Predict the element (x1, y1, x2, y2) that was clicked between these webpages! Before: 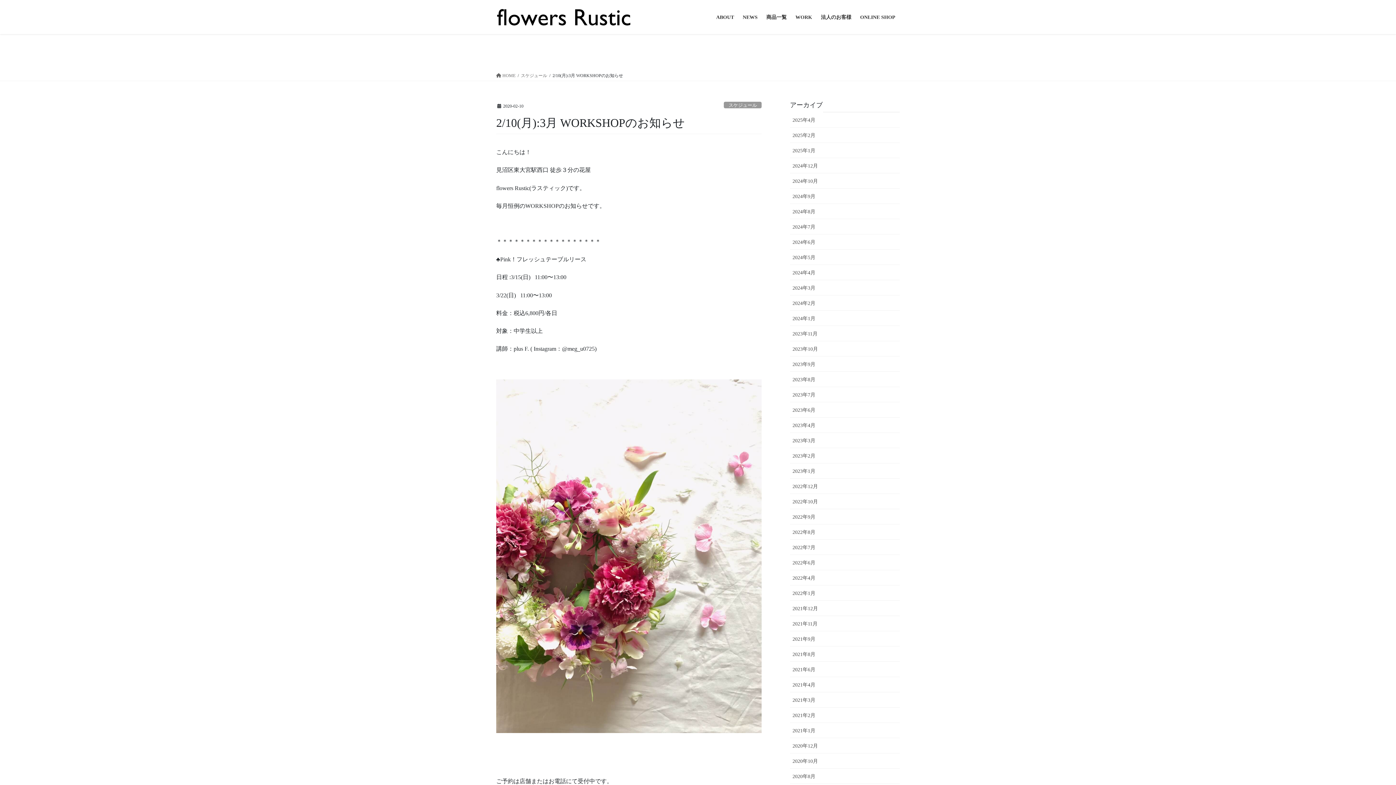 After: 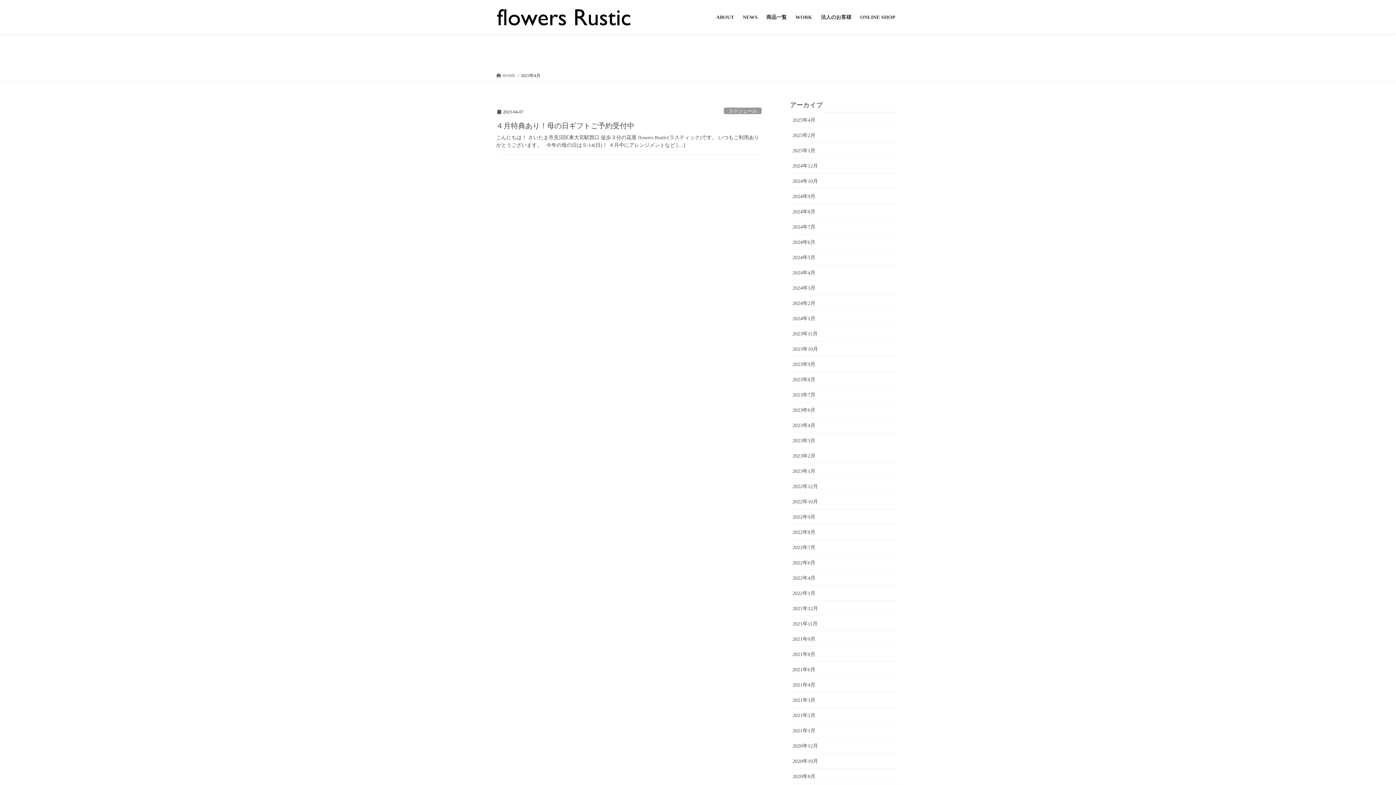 Action: bbox: (790, 417, 900, 433) label: 2023年4月